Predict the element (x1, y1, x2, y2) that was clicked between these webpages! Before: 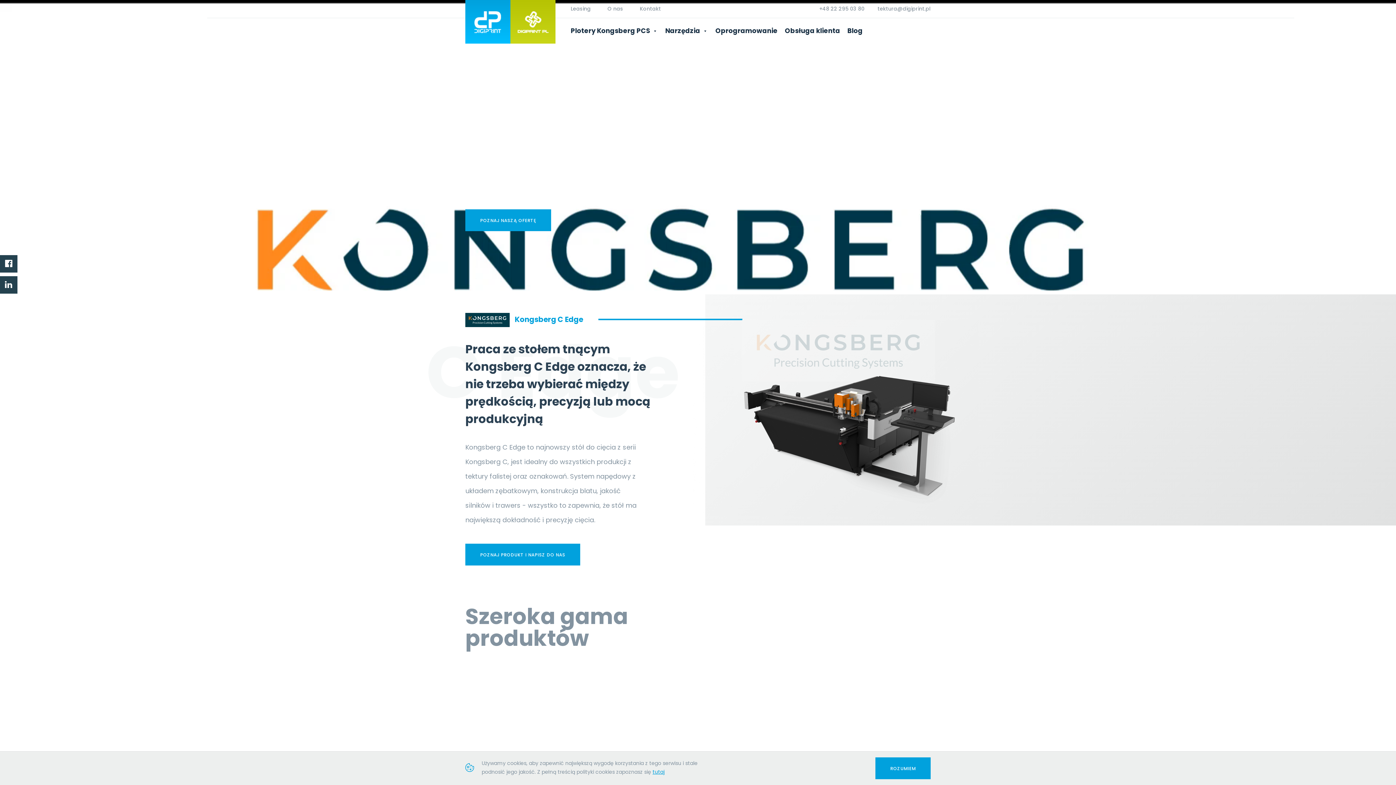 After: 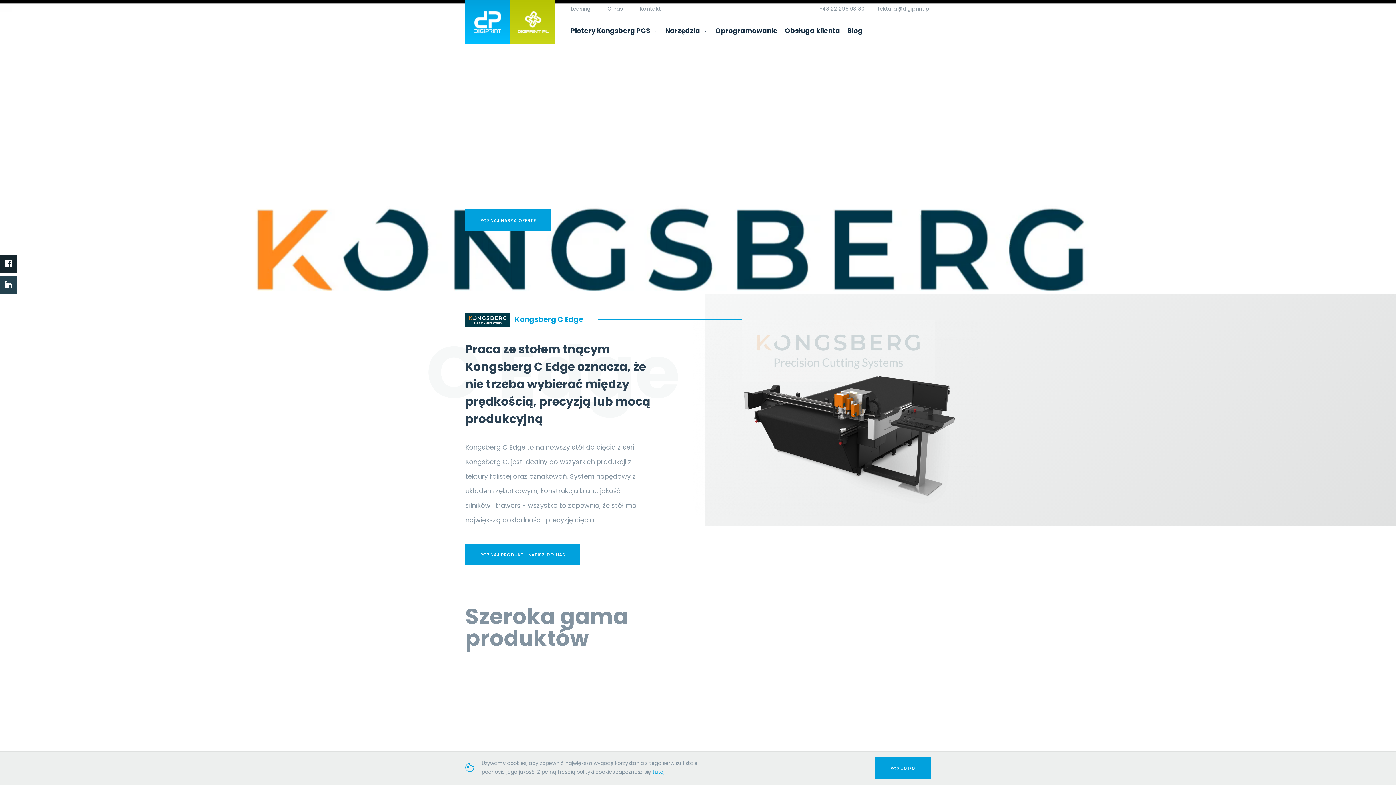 Action: bbox: (0, 255, 17, 272)